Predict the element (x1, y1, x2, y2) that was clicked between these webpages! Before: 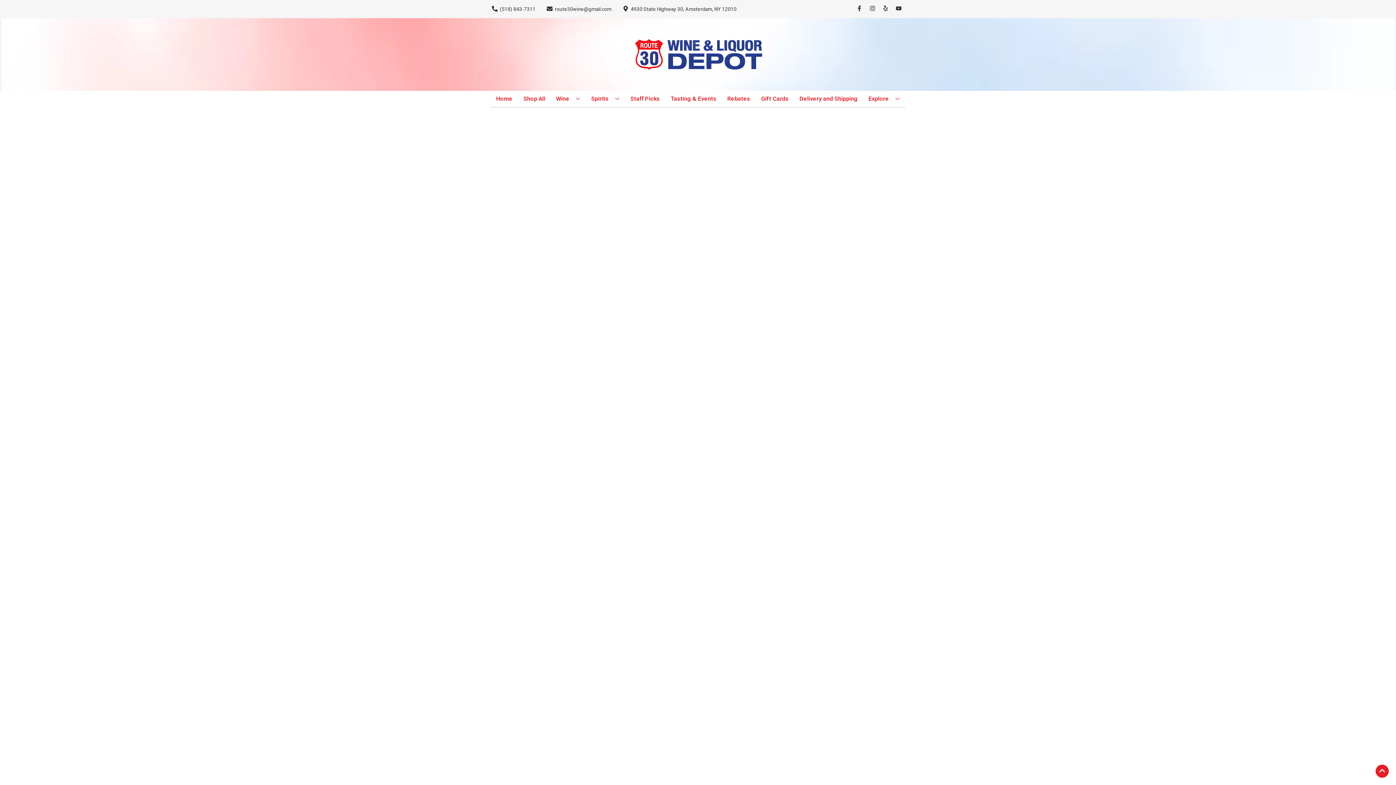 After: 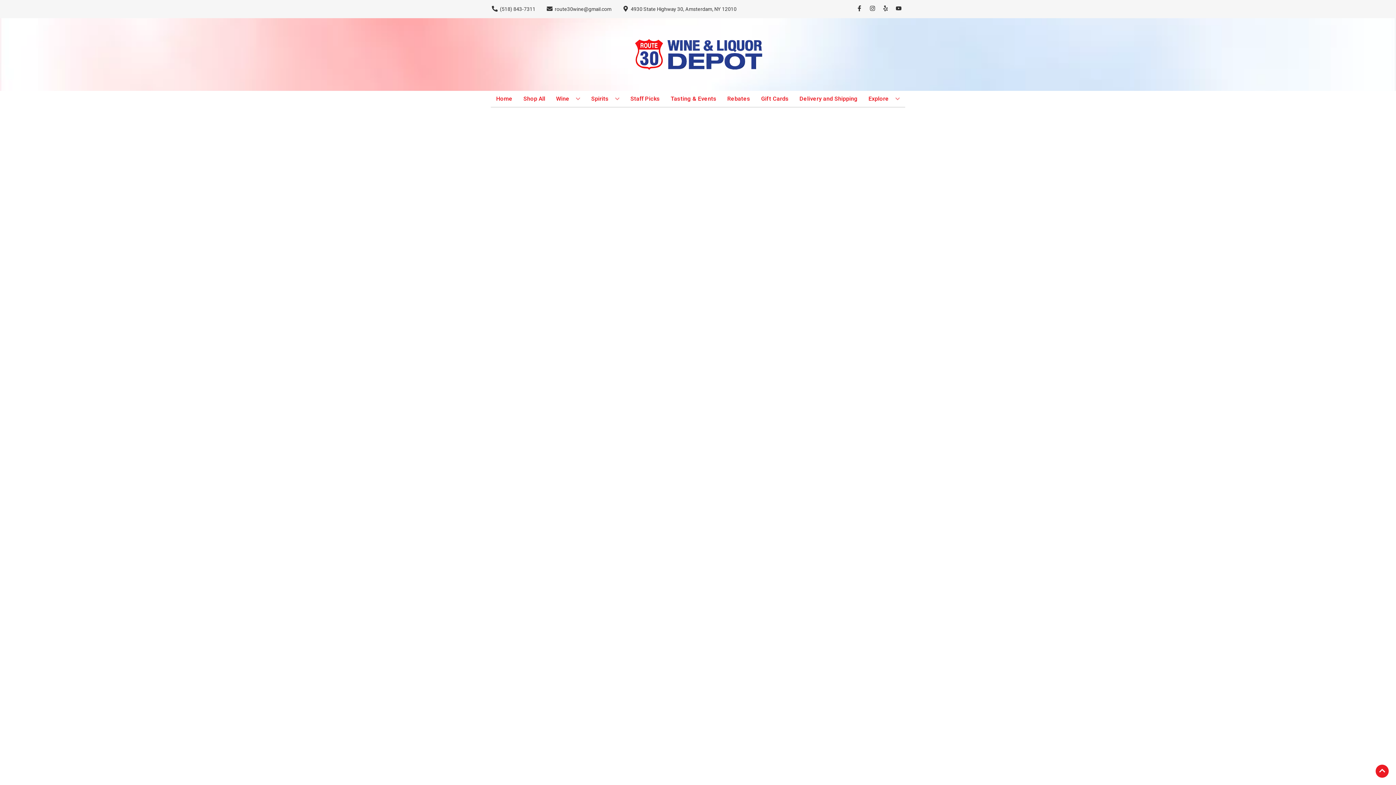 Action: label: Staff Picks bbox: (627, 90, 662, 106)